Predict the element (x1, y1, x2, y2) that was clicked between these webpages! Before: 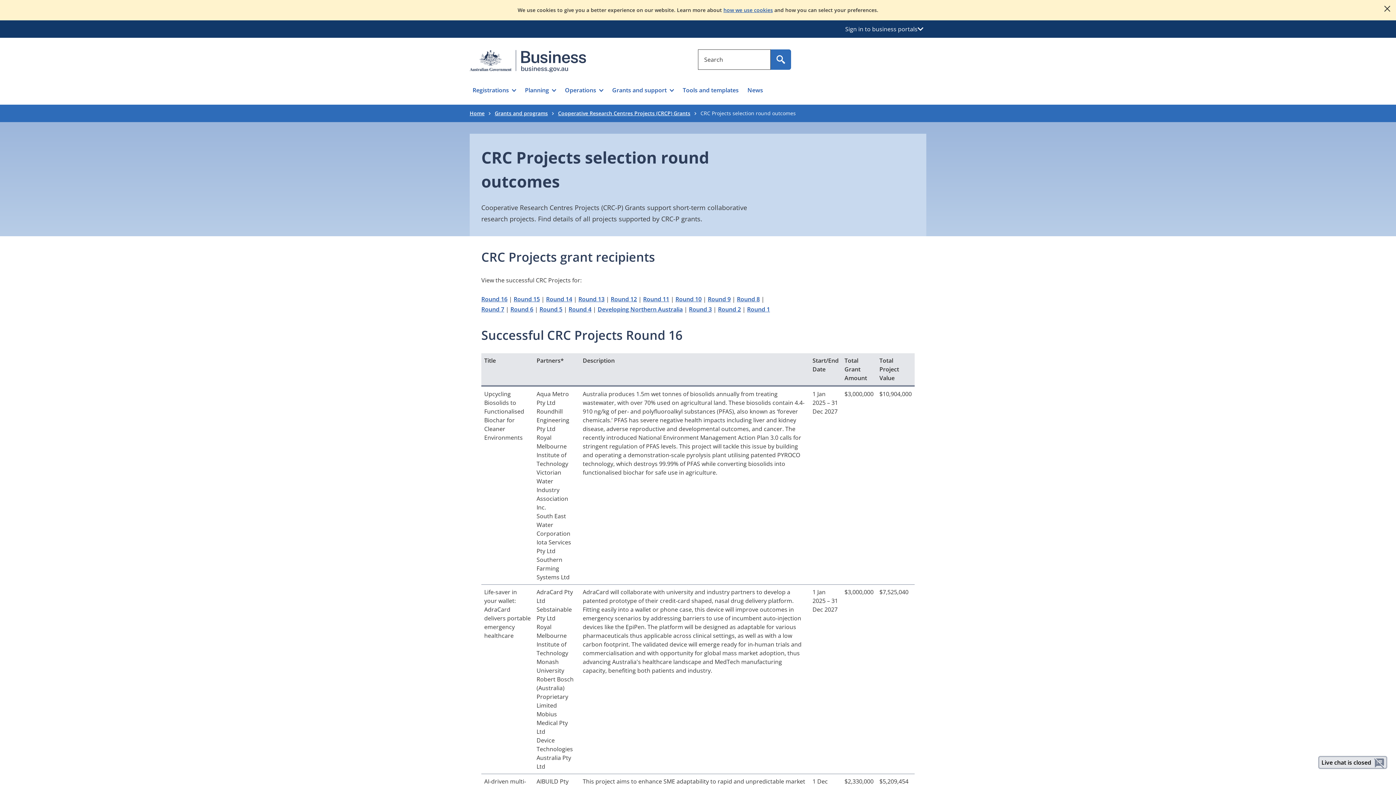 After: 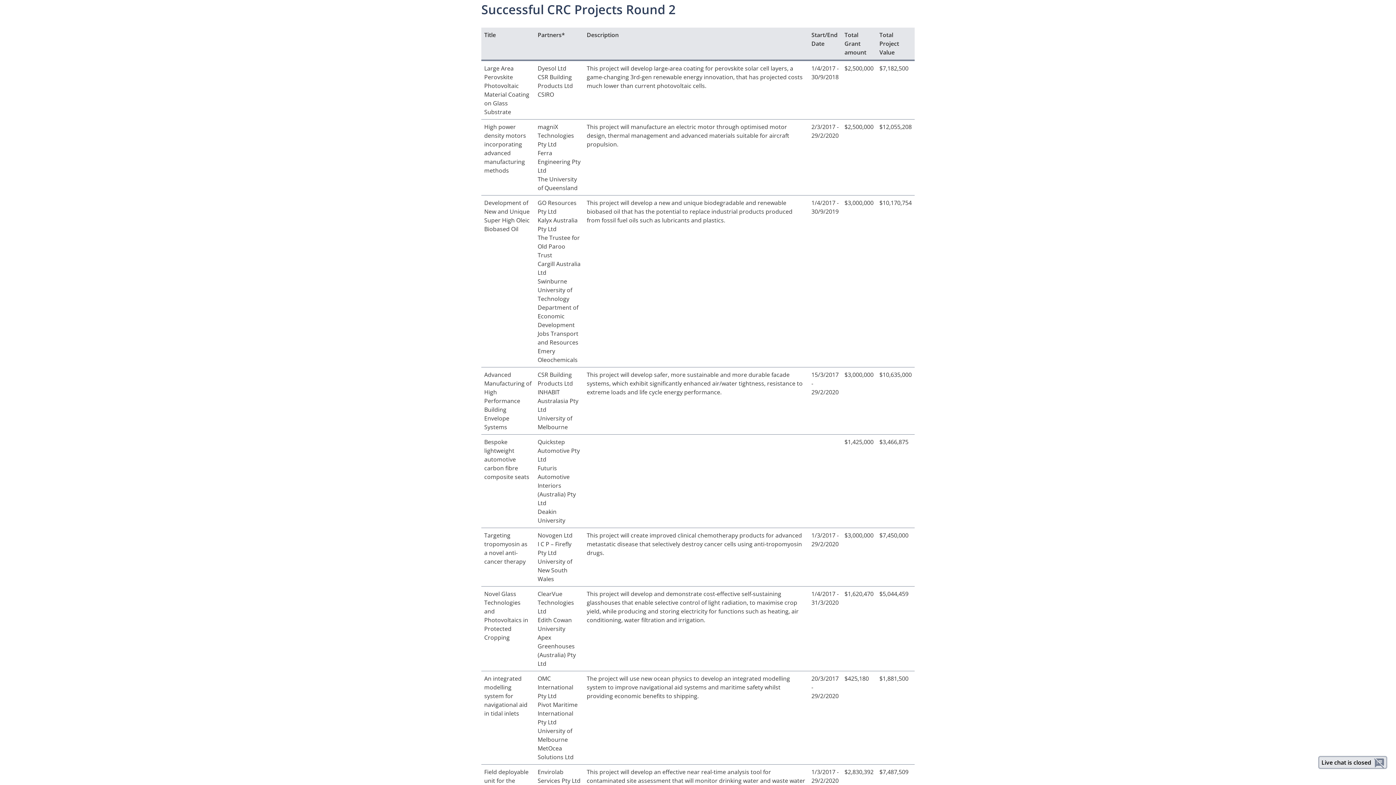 Action: bbox: (718, 305, 741, 313) label: Round 2